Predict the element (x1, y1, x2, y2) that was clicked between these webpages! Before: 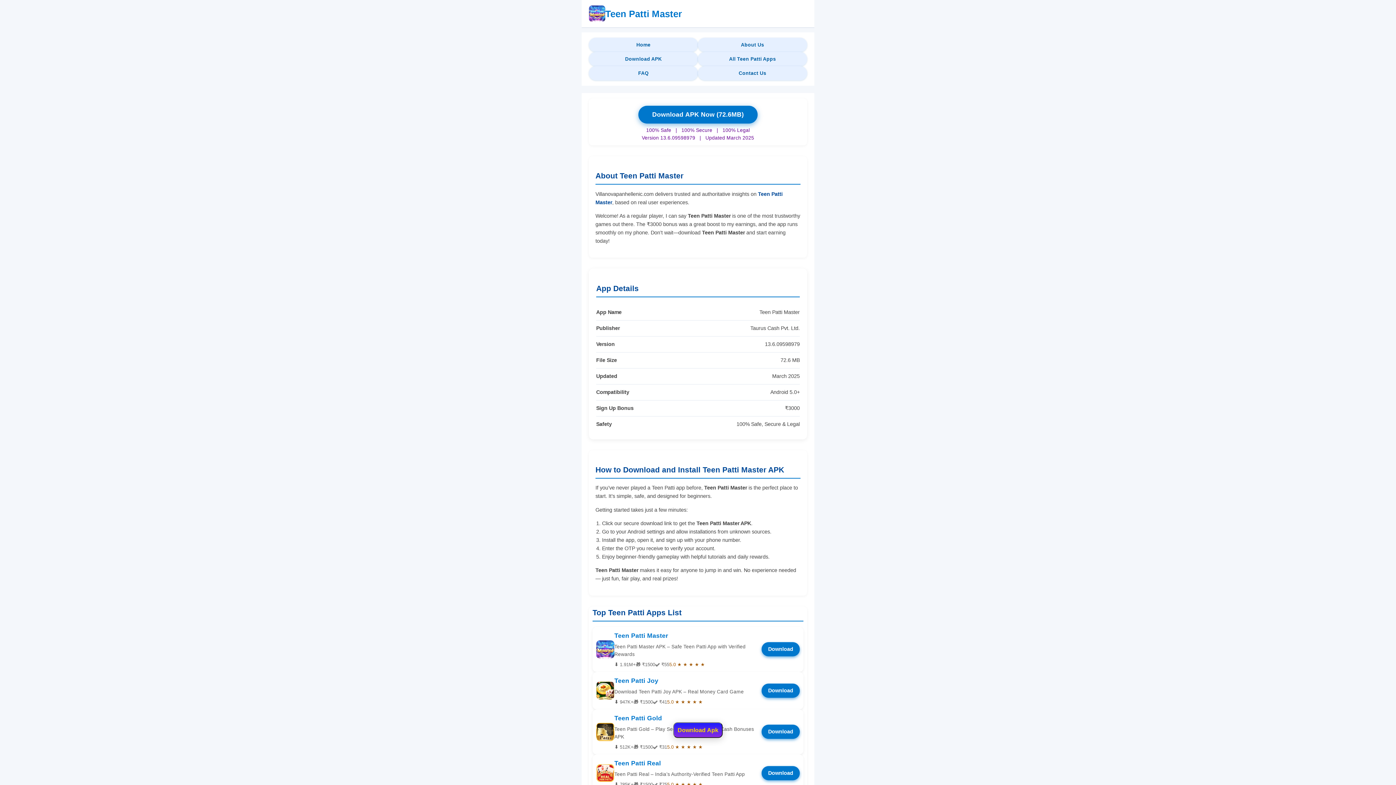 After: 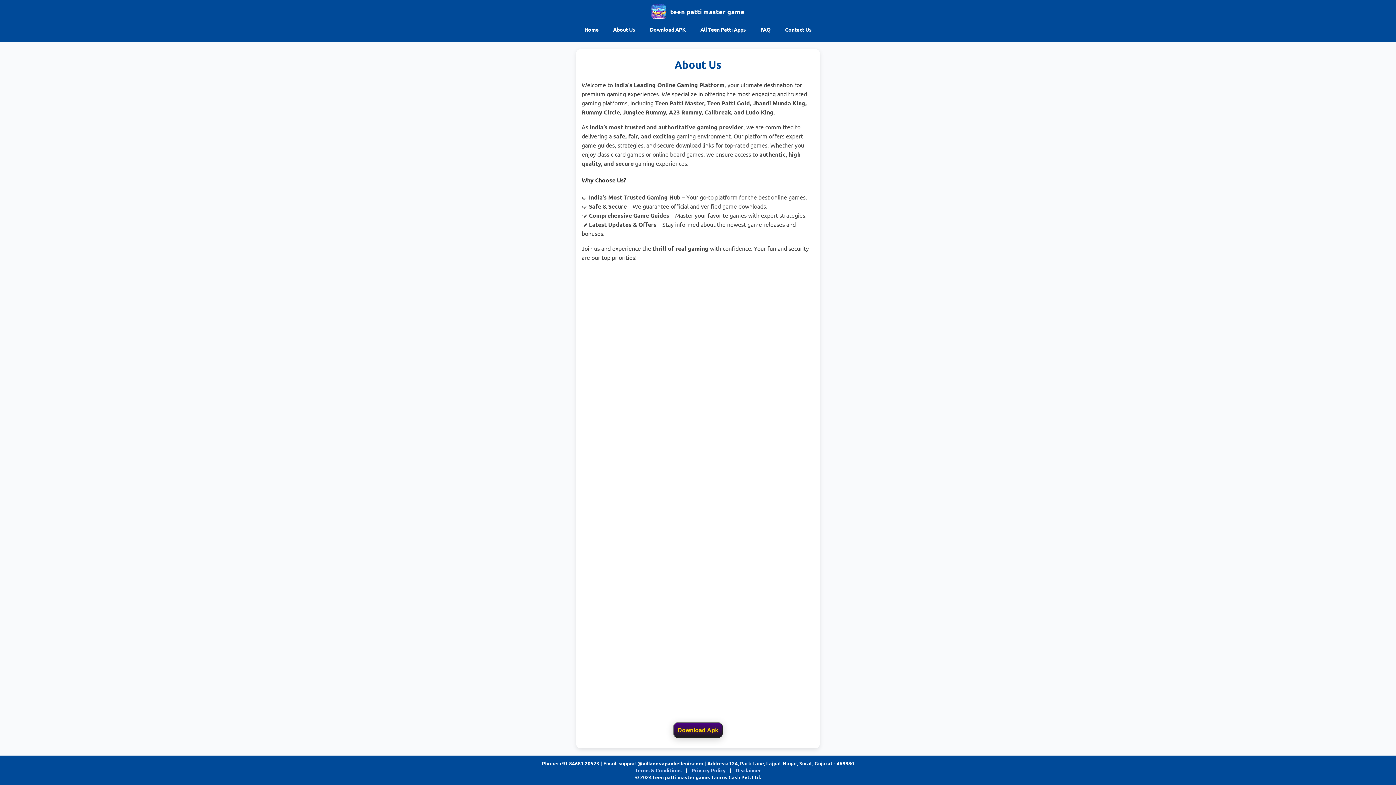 Action: bbox: (698, 37, 807, 52) label: About Us